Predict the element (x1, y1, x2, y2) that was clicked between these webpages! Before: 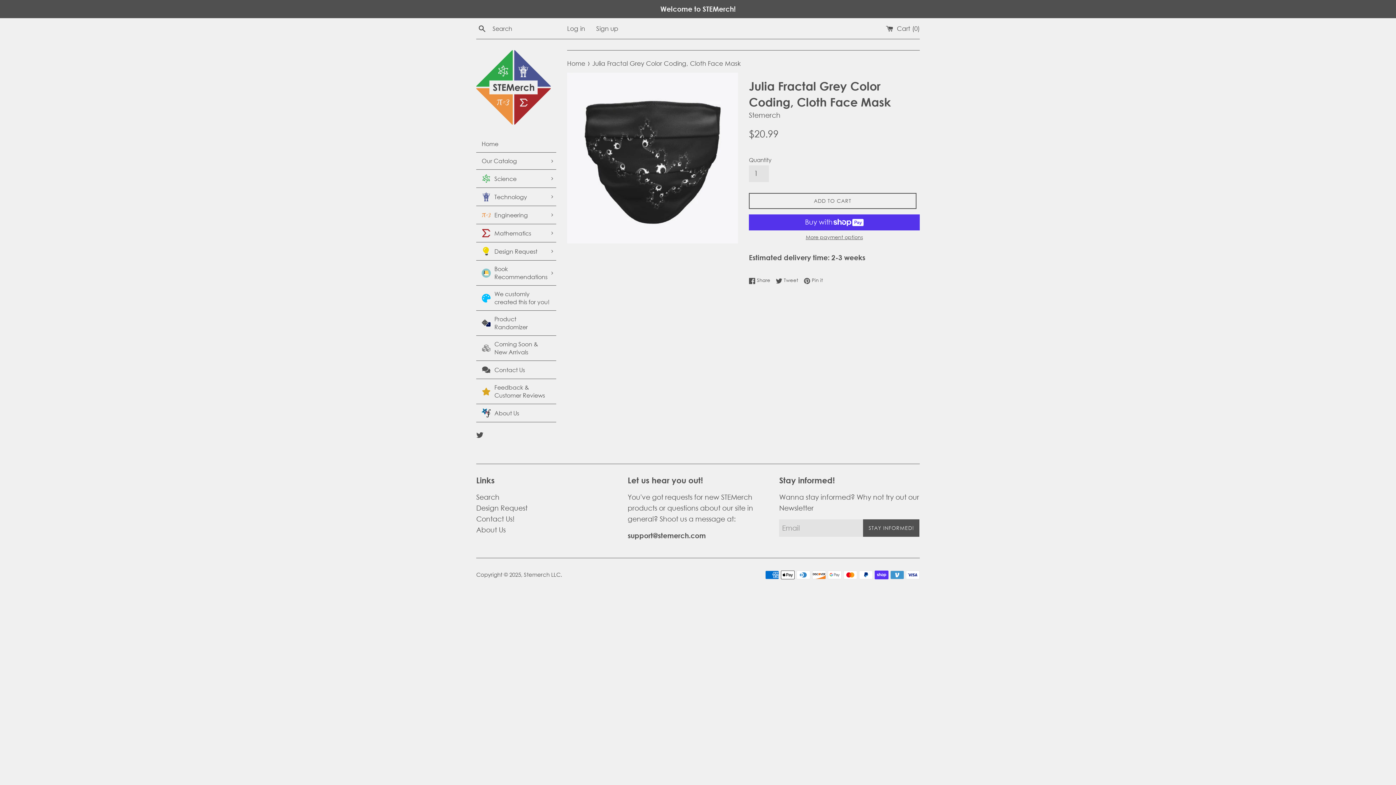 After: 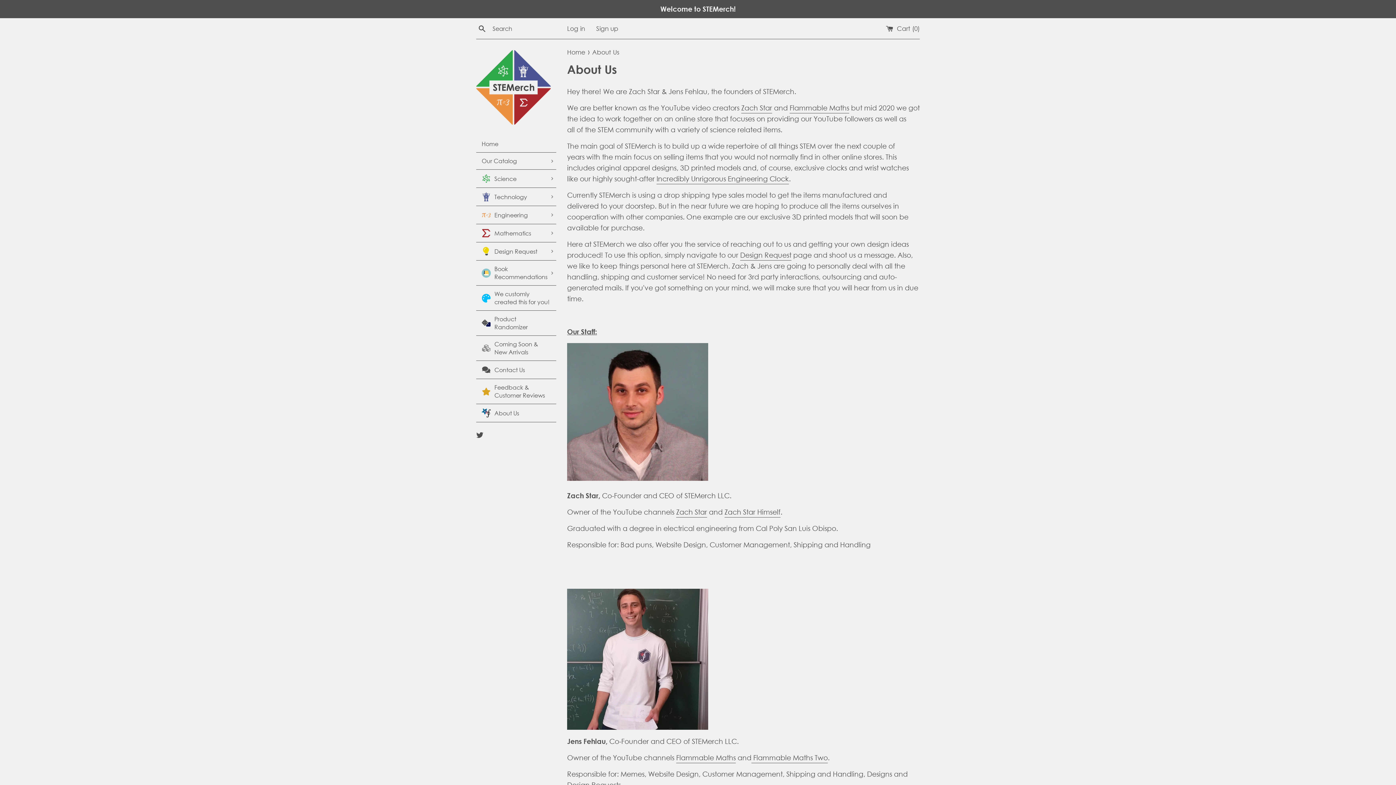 Action: bbox: (476, 404, 556, 422) label: About Us